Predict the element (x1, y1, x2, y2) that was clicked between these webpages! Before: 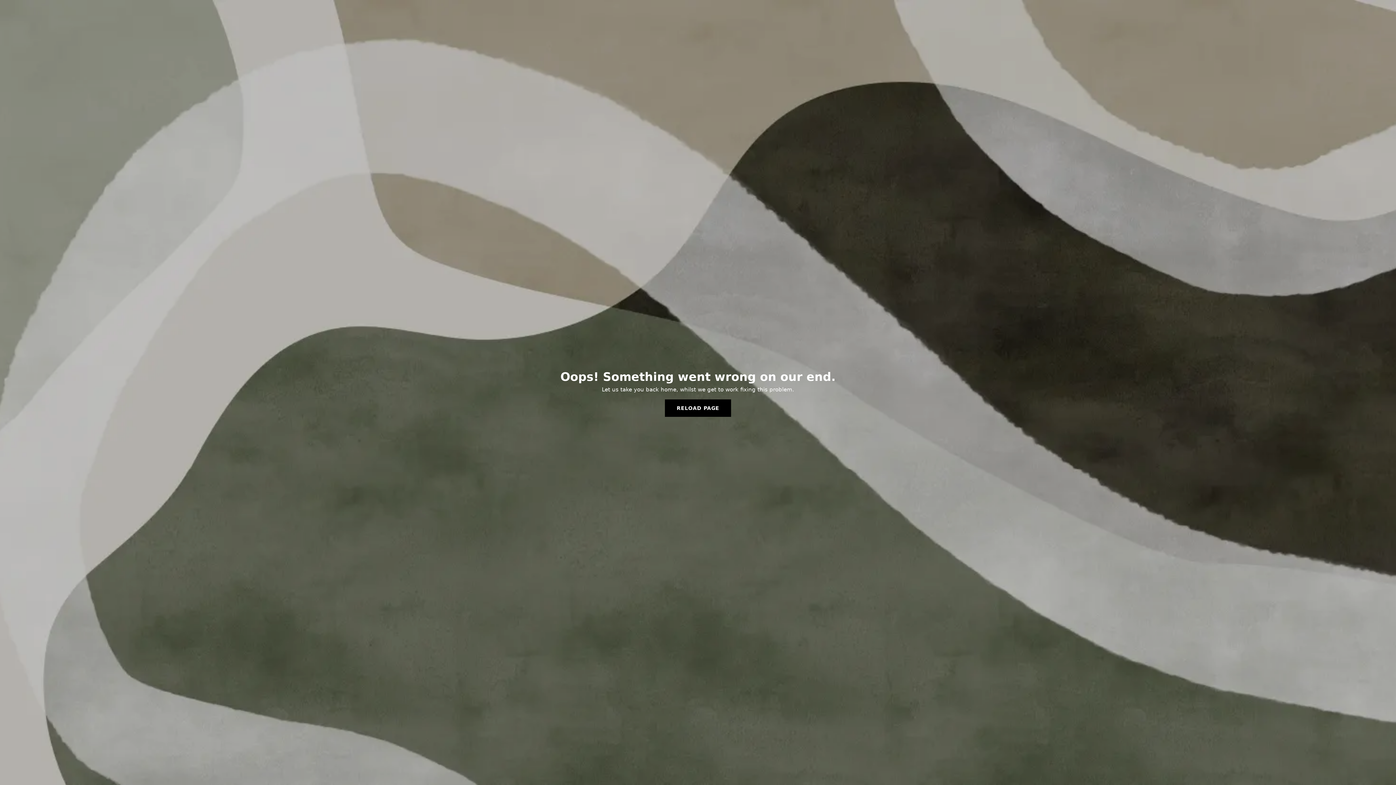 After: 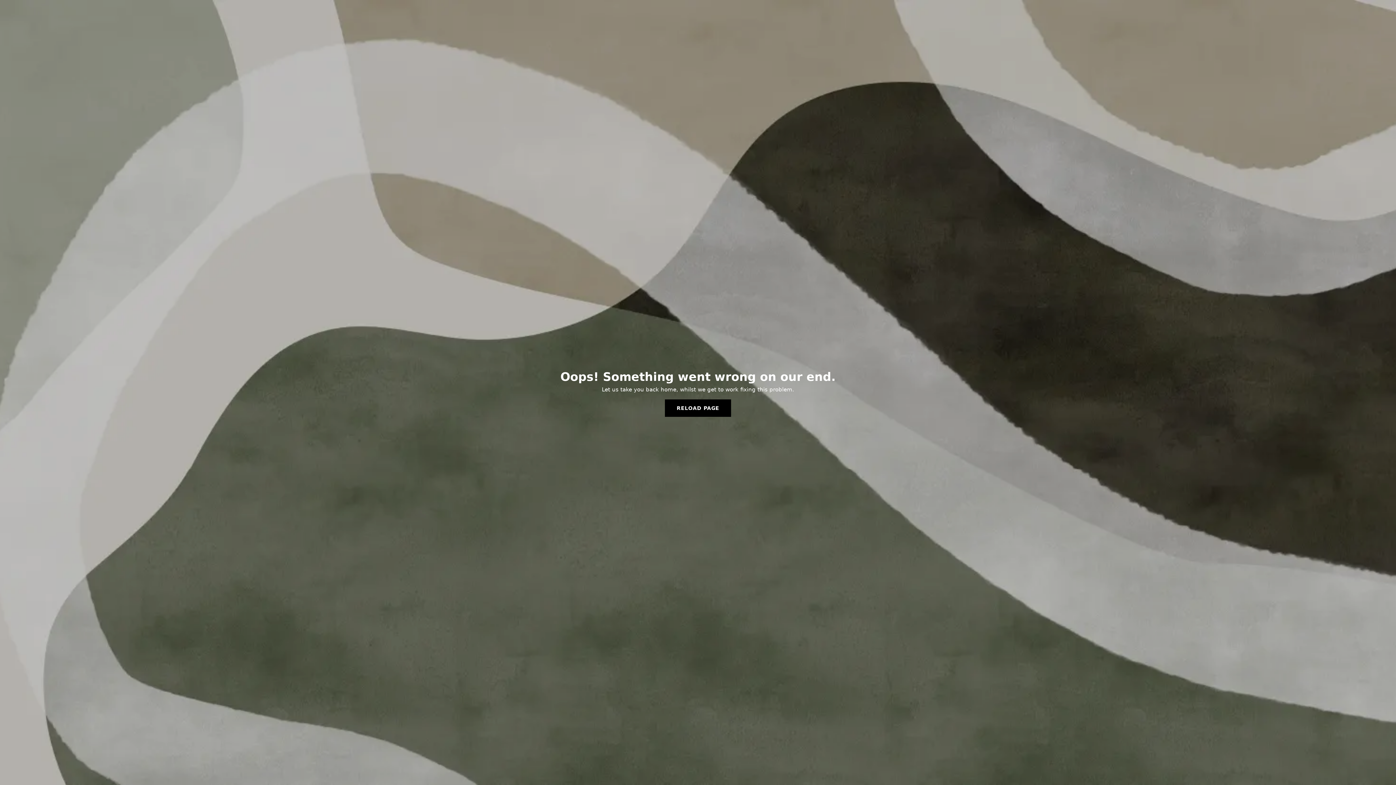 Action: bbox: (665, 399, 731, 417) label: RELOAD PAGE